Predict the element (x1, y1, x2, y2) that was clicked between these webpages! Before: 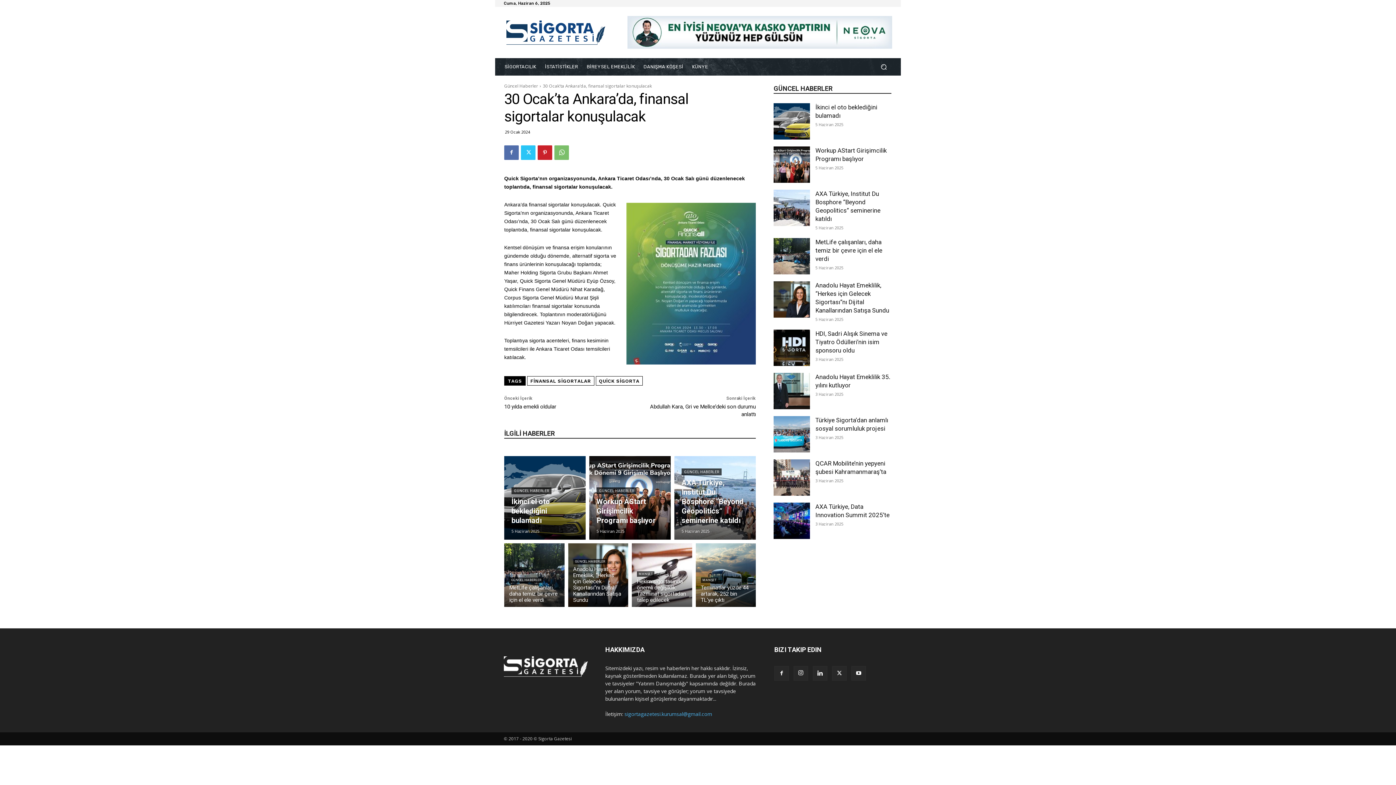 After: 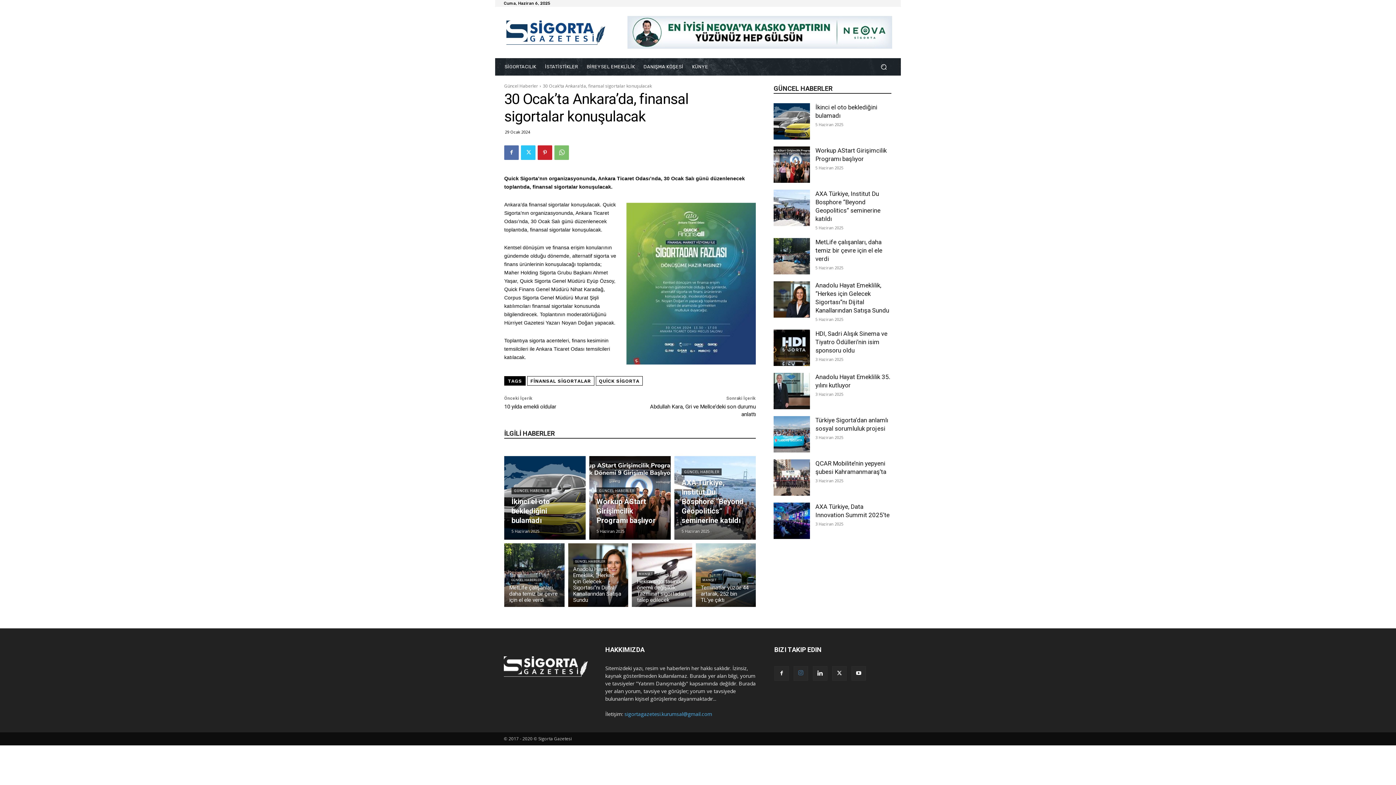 Action: bbox: (793, 666, 808, 680)